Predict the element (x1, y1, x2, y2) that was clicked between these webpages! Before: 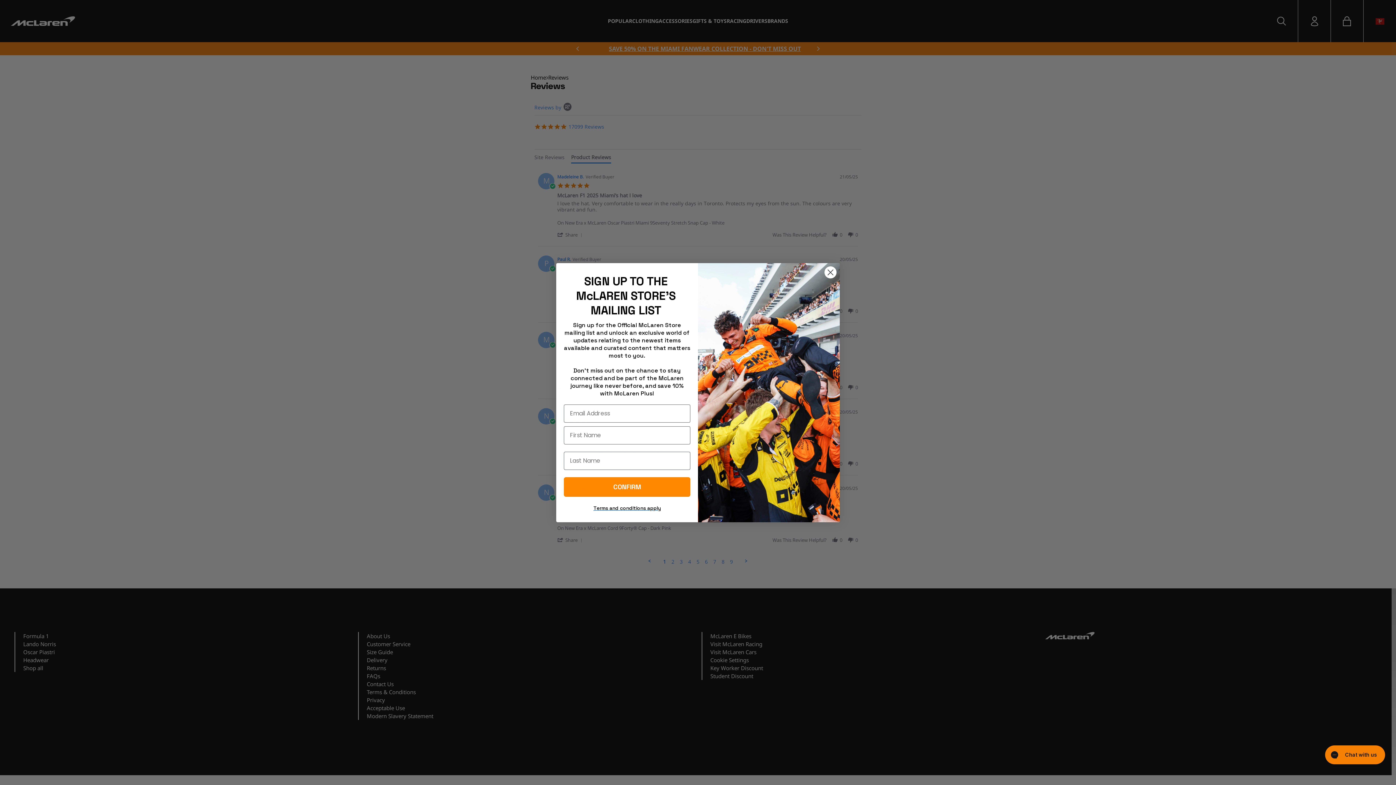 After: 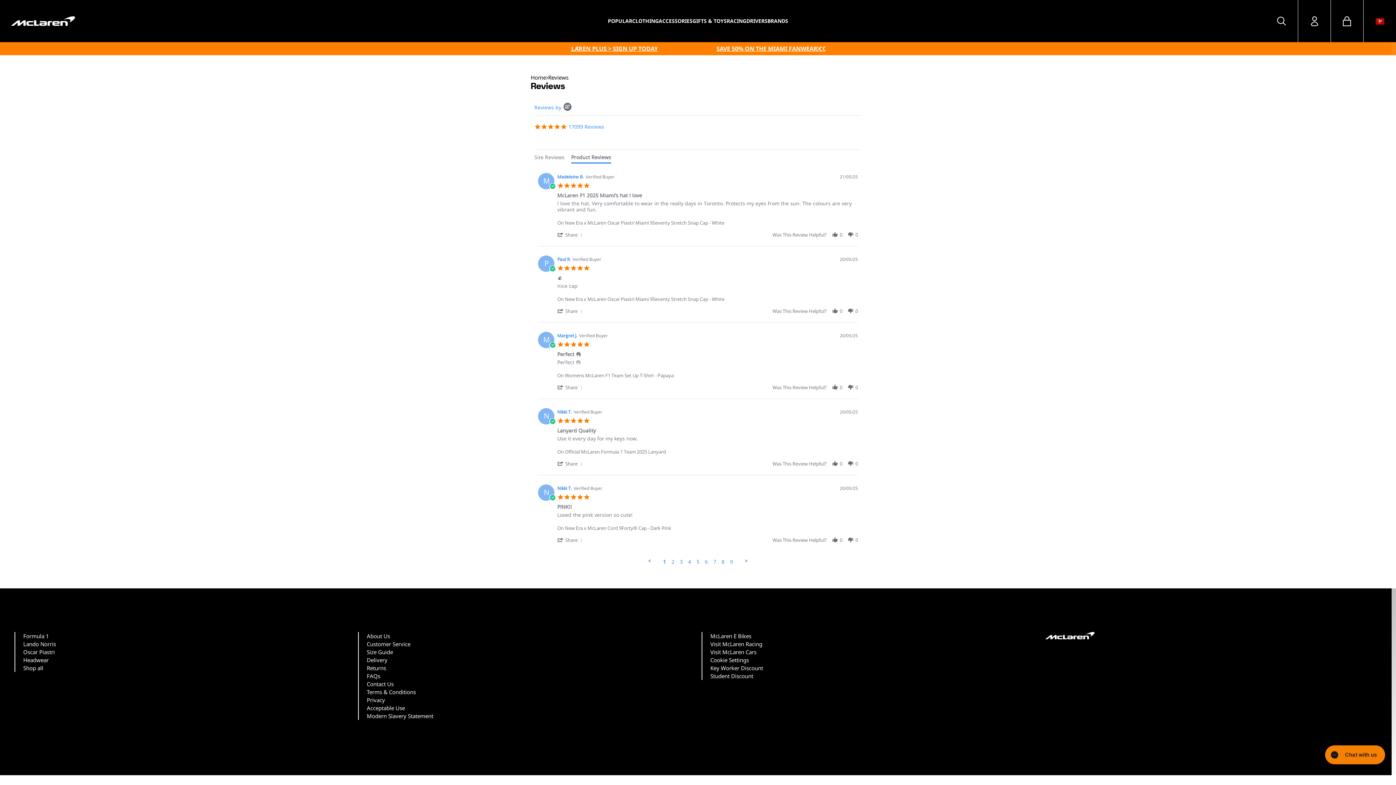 Action: label: Close dialog bbox: (824, 266, 837, 278)